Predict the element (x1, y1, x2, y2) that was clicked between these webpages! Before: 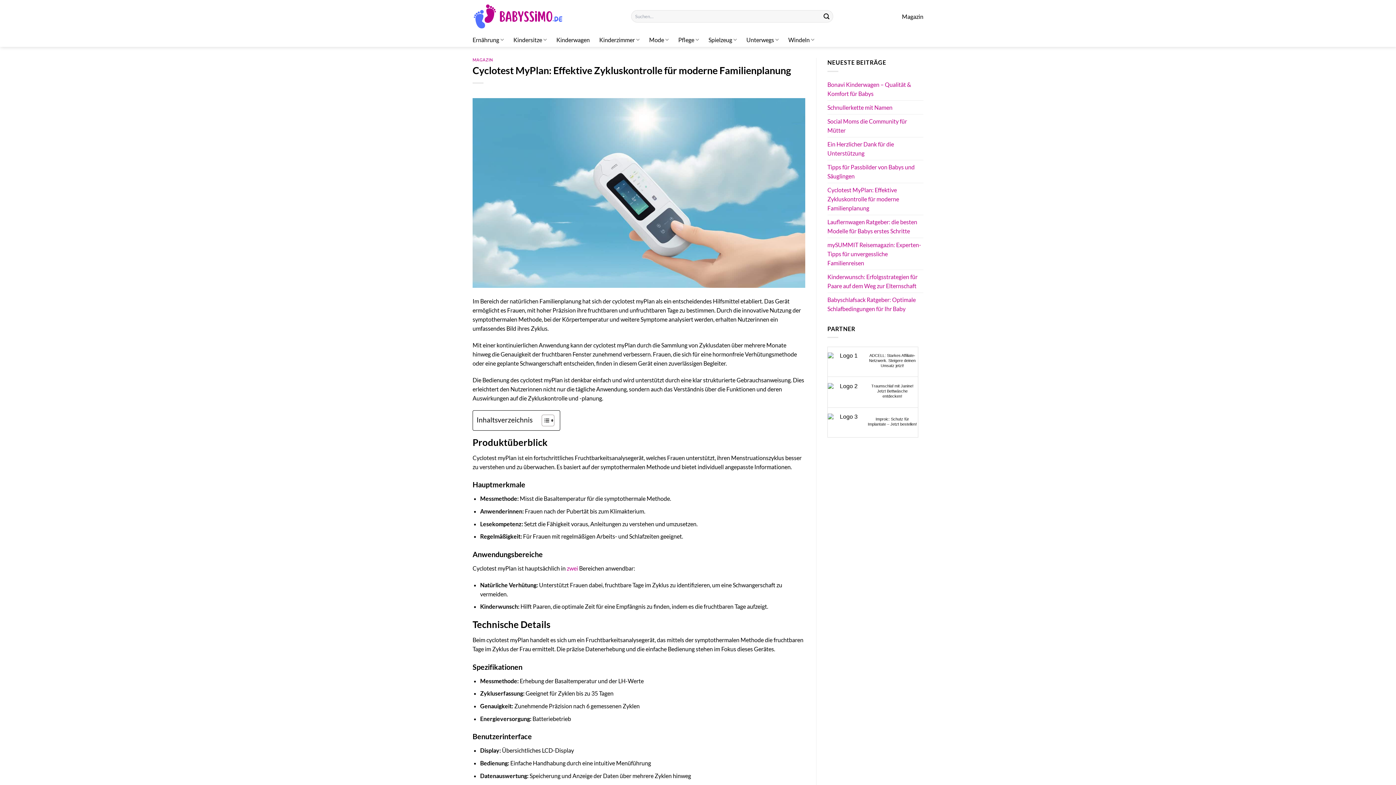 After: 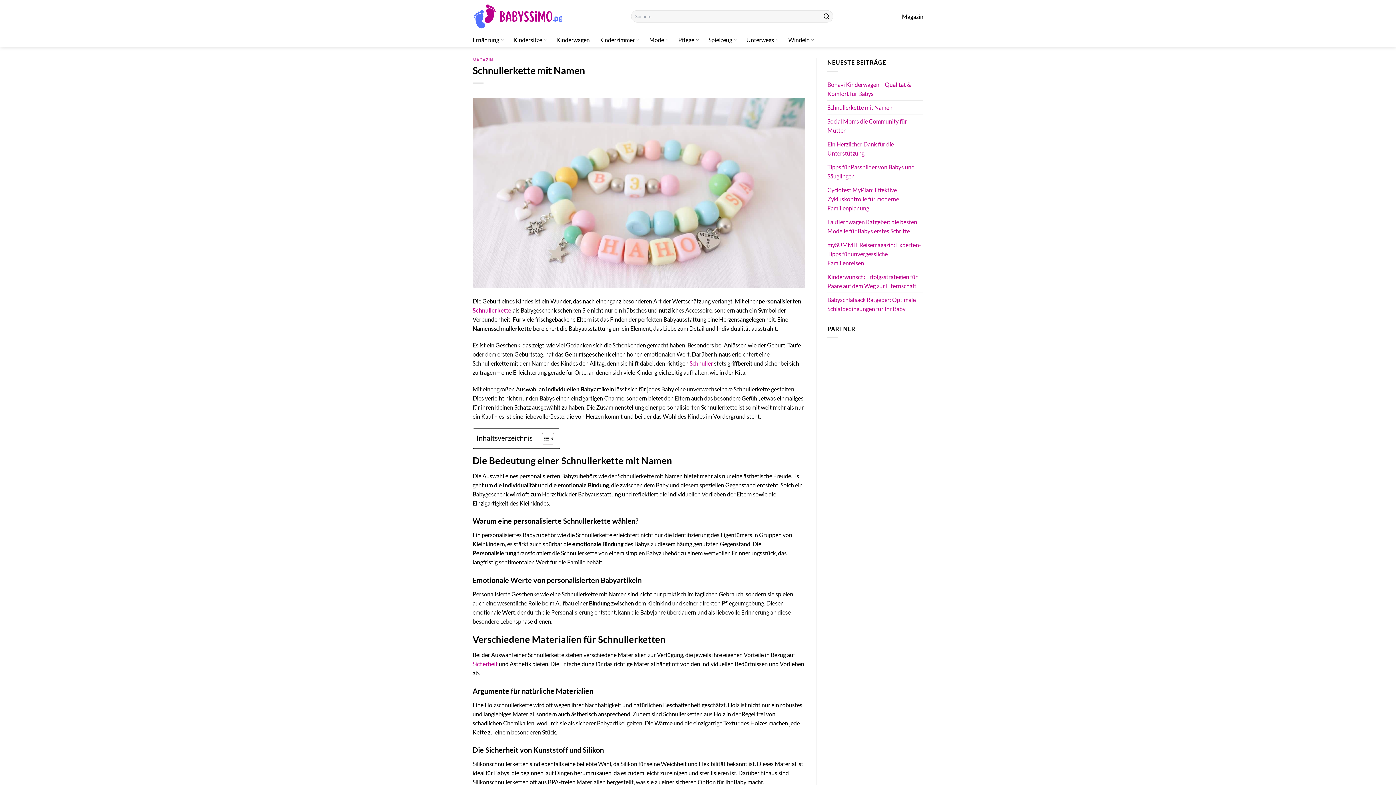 Action: bbox: (827, 100, 892, 114) label: Schnullerkette mit Namen